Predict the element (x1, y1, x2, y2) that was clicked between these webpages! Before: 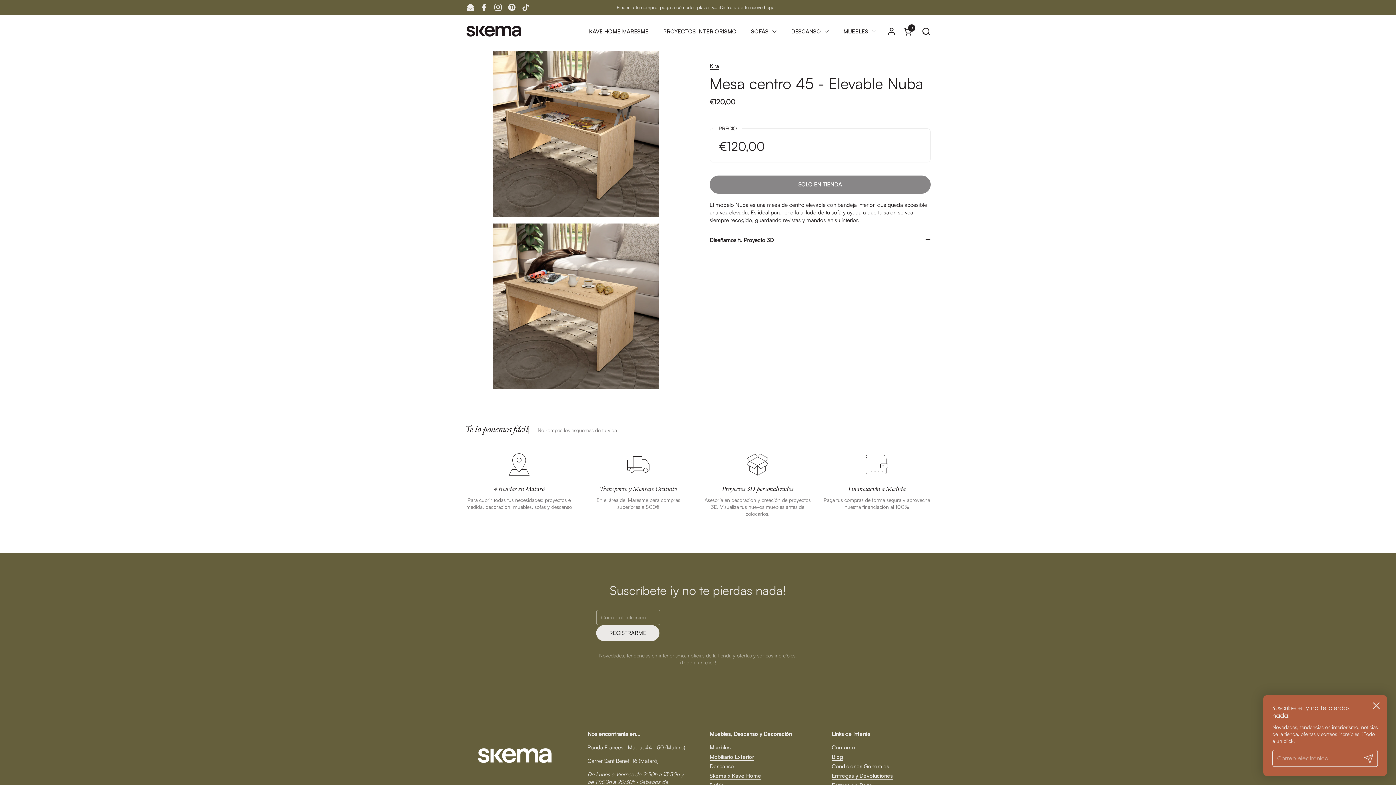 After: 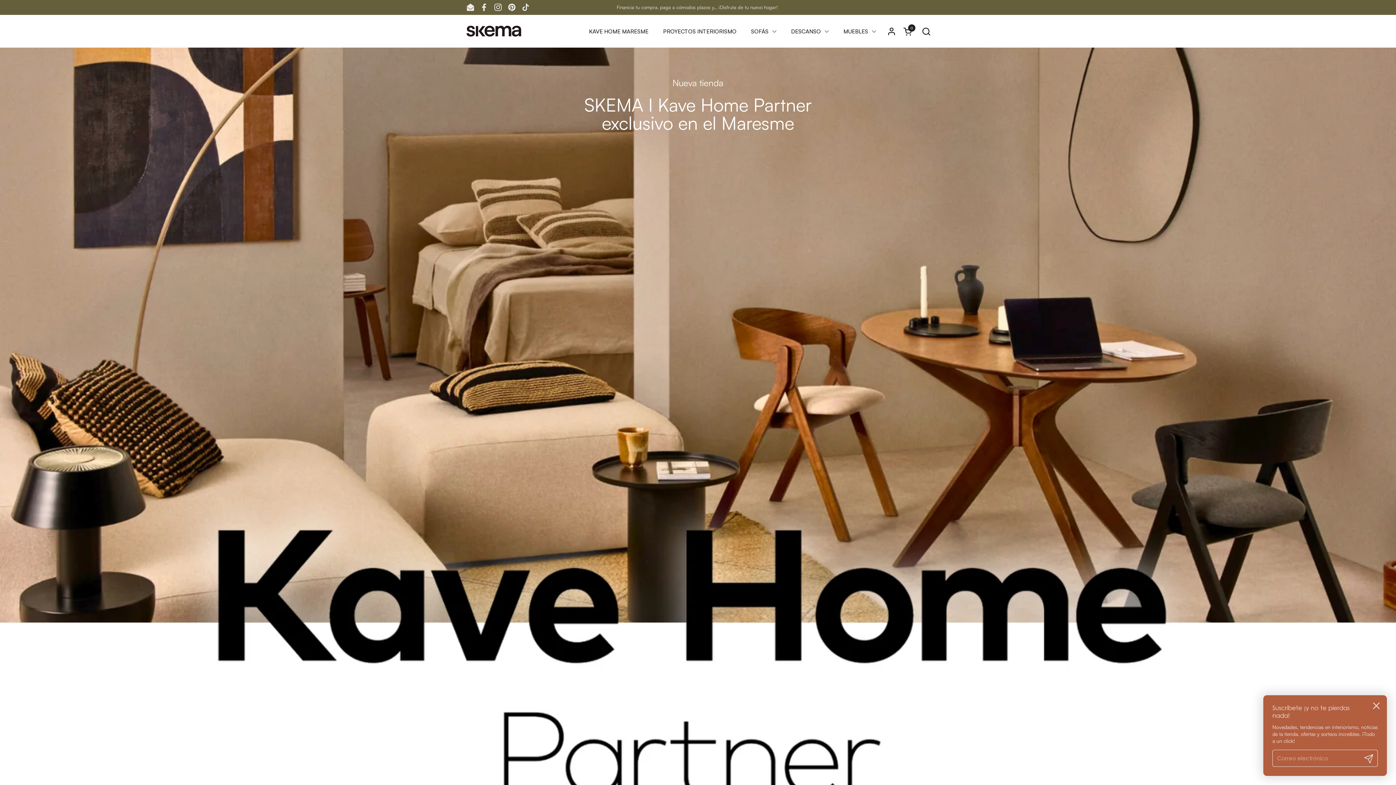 Action: bbox: (709, 772, 761, 779) label: Skema x Kave Home